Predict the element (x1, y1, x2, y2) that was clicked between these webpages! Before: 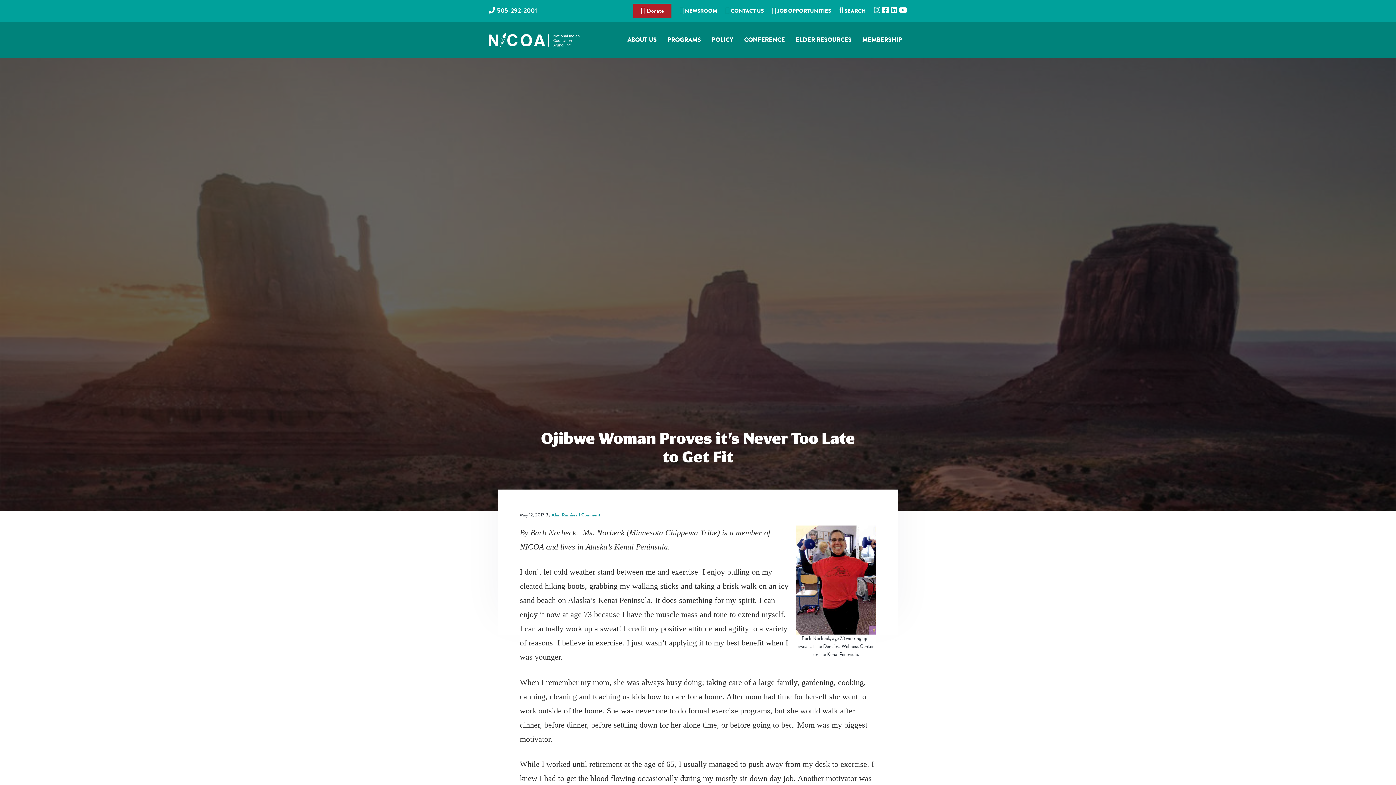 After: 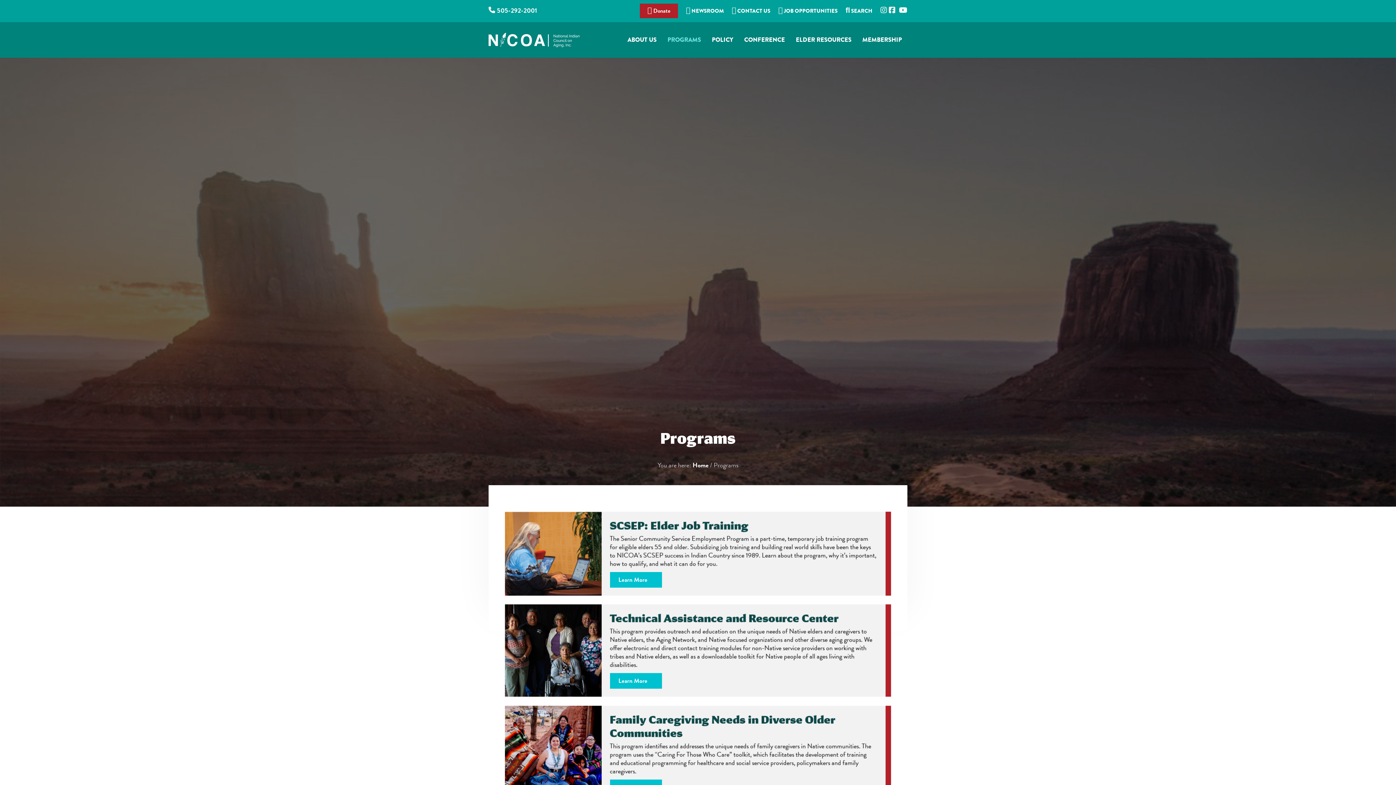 Action: label: PROGRAMS bbox: (662, 22, 706, 57)